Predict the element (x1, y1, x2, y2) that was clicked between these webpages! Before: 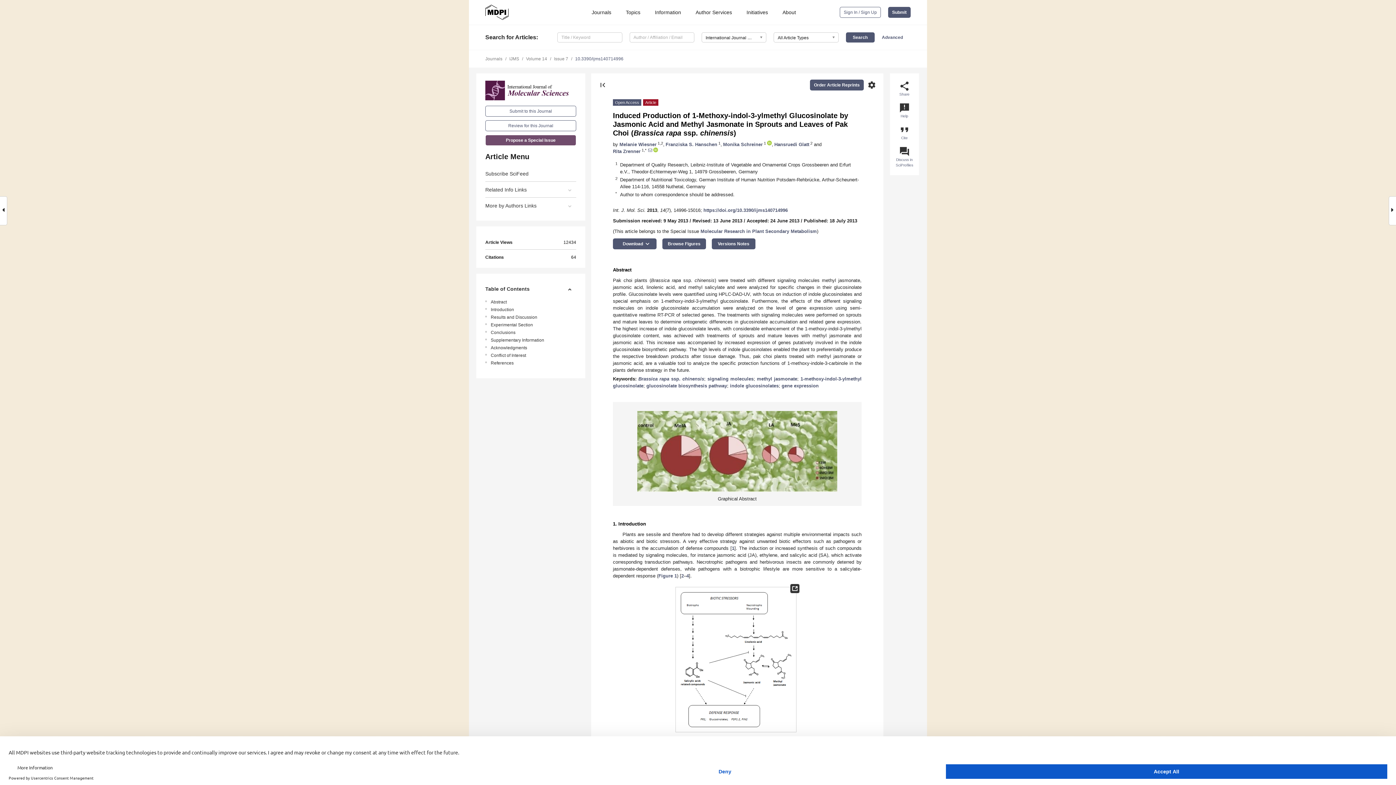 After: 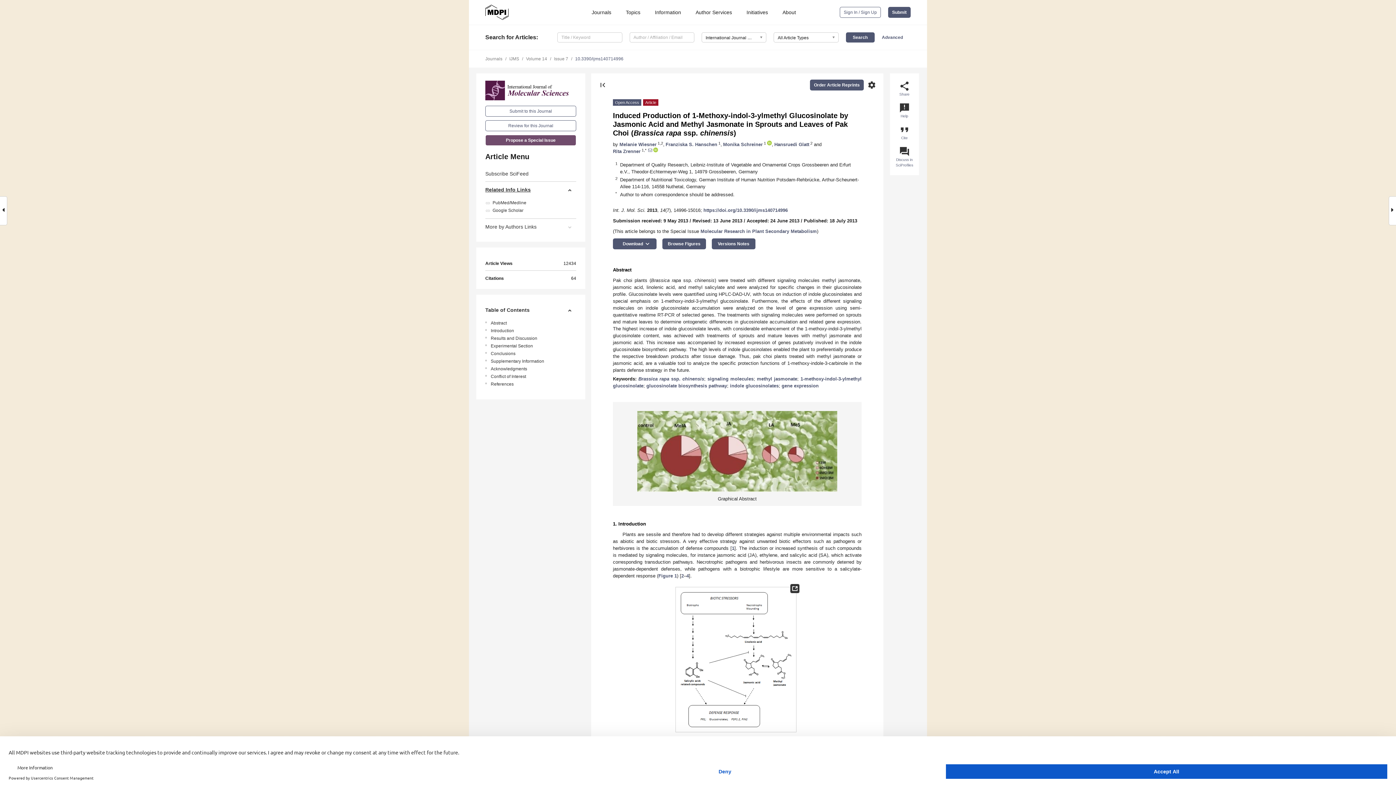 Action: bbox: (485, 181, 576, 197) label: Related Info Links